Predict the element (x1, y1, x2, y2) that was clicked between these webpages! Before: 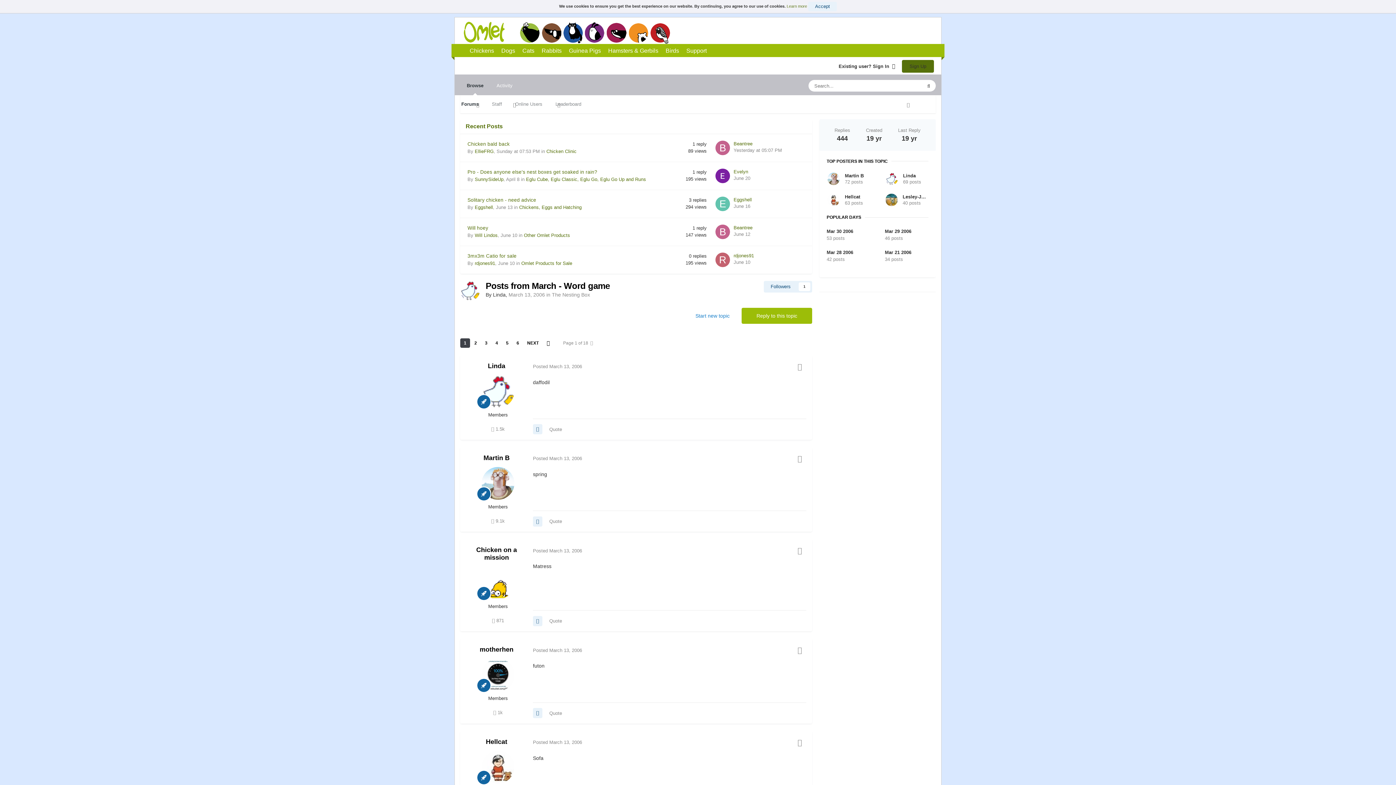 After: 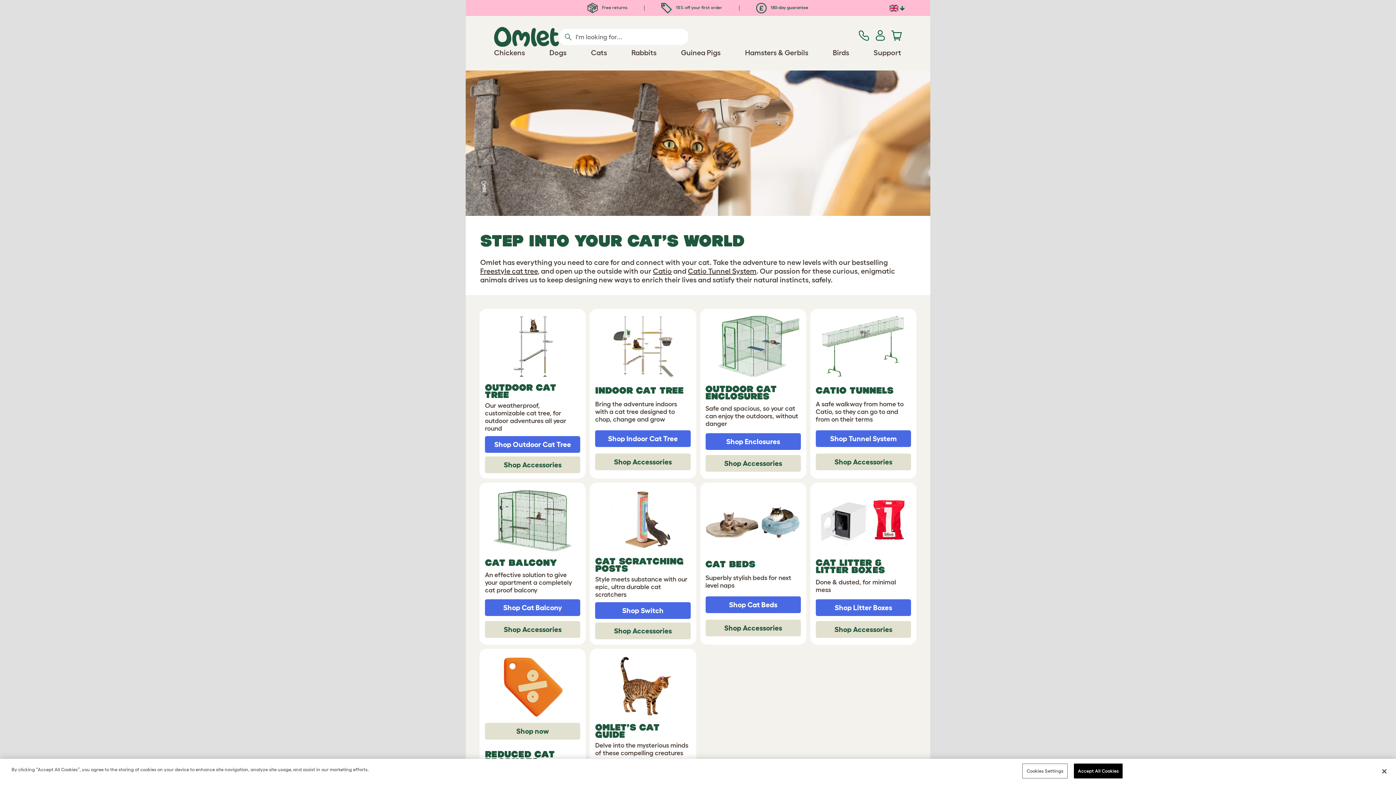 Action: bbox: (563, 22, 582, 43) label: Cats